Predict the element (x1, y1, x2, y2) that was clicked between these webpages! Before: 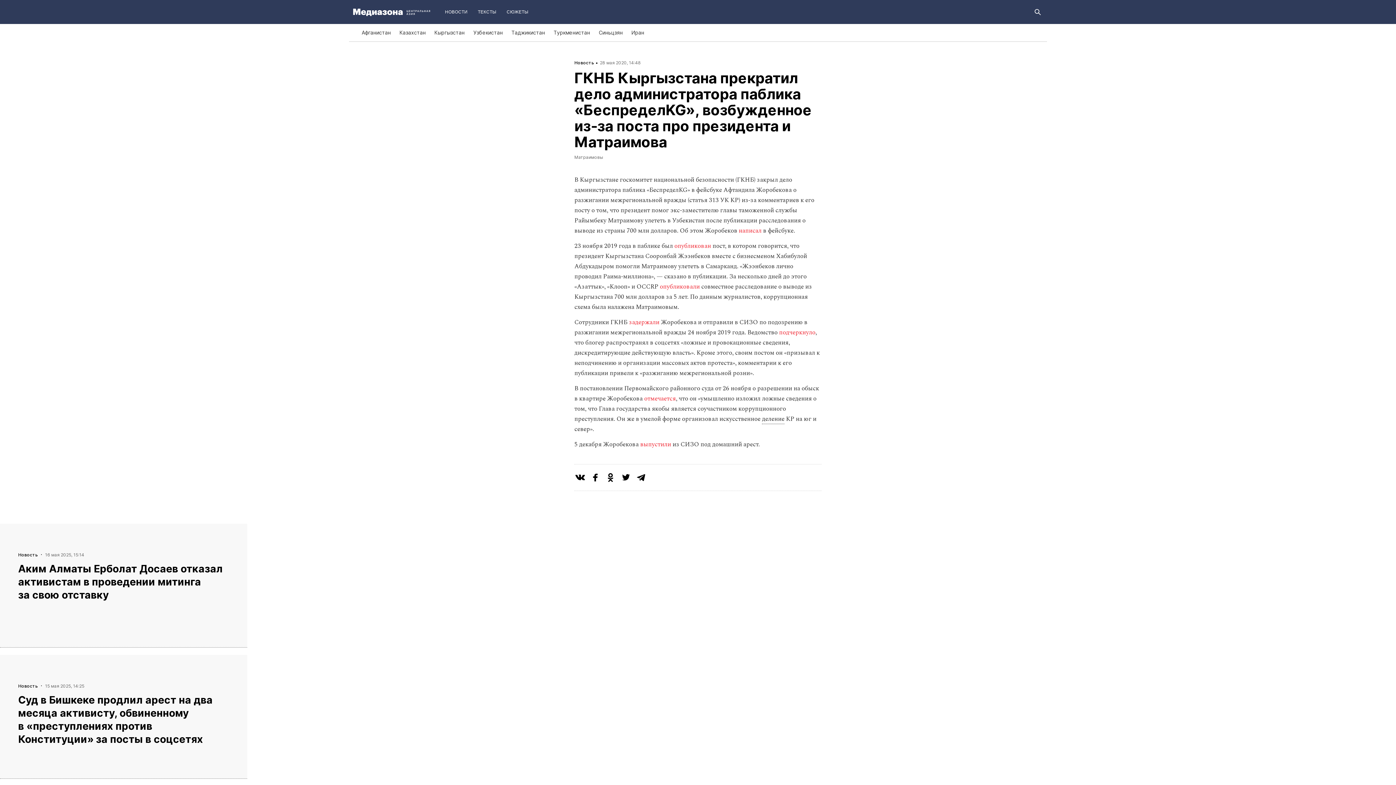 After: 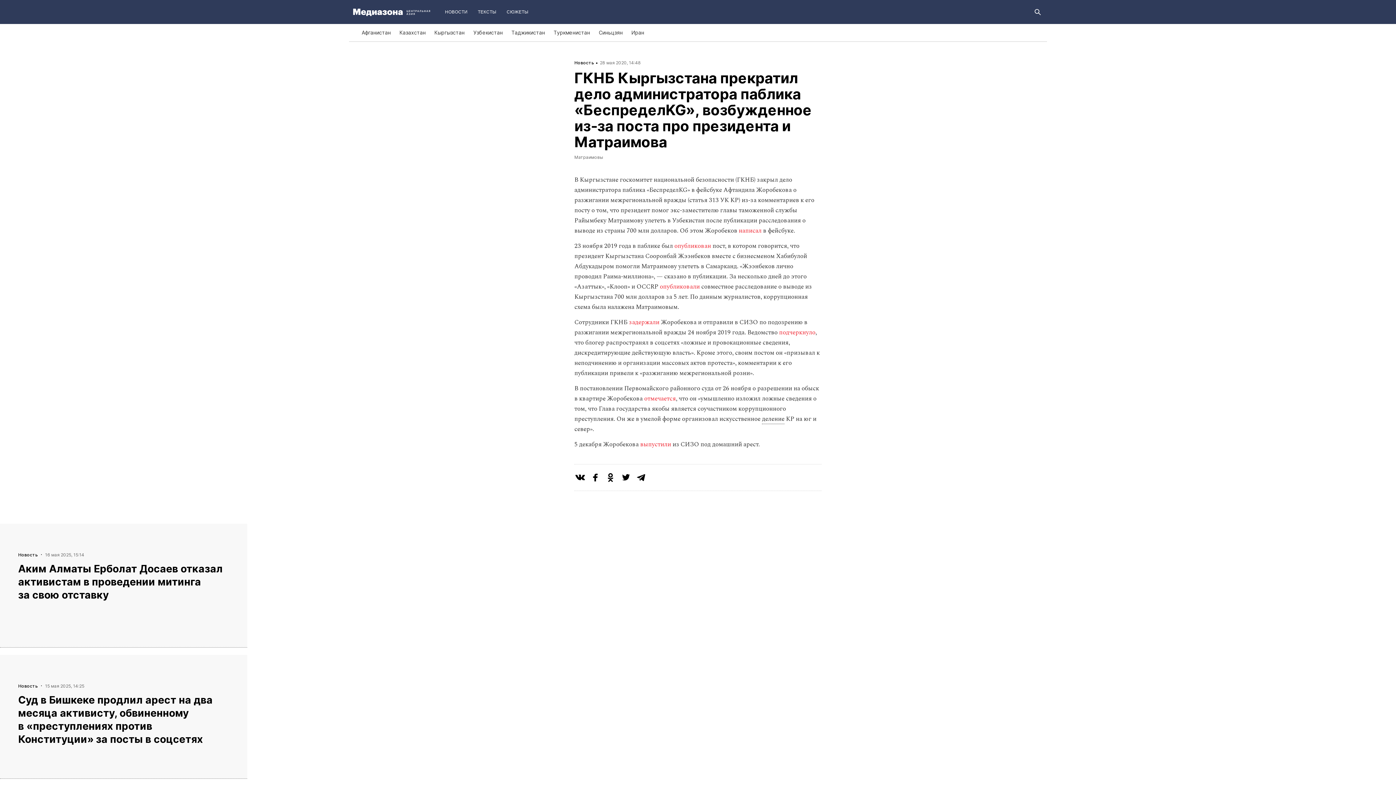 Action: bbox: (635, 472, 650, 486)